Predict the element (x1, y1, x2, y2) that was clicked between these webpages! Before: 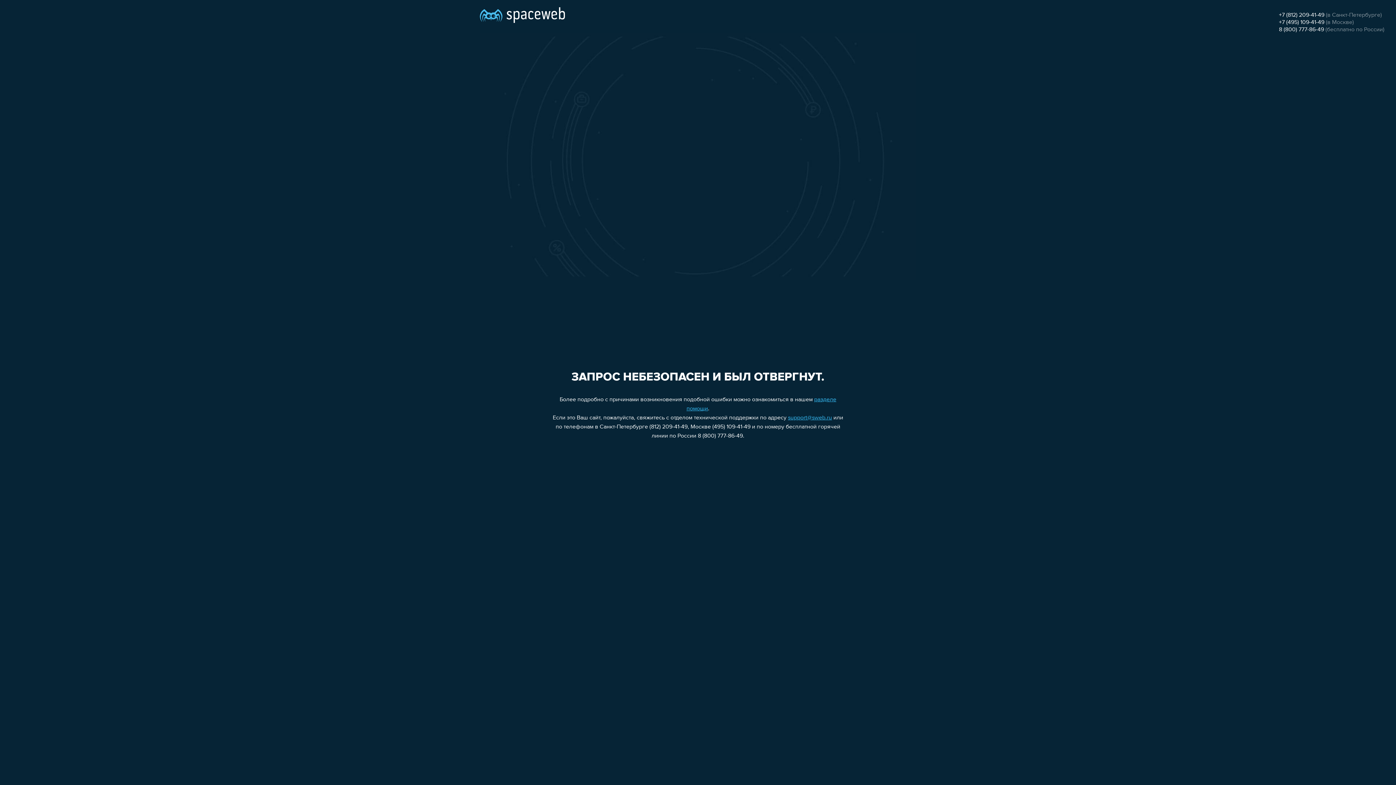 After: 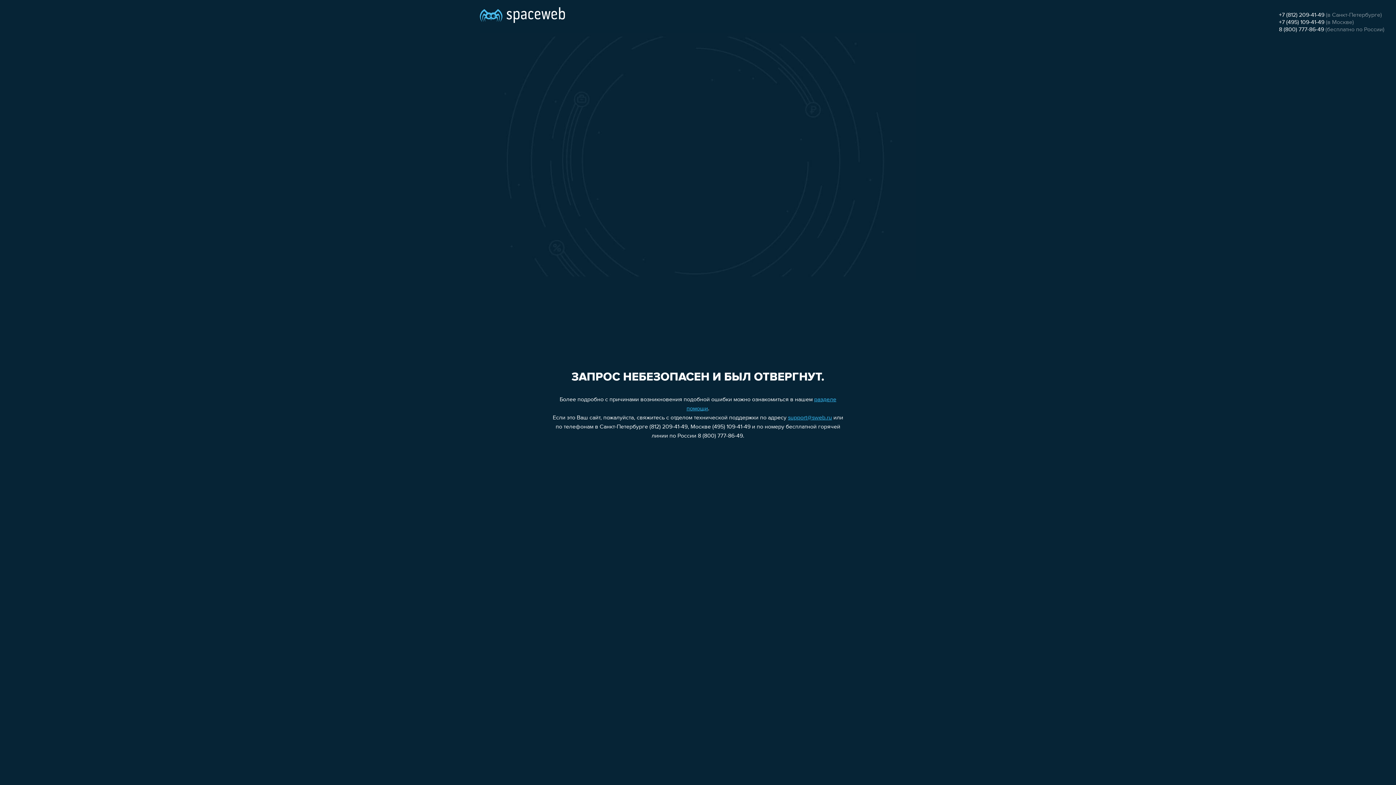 Action: bbox: (1279, 19, 1324, 25) label: +7 (495) 109-41-49